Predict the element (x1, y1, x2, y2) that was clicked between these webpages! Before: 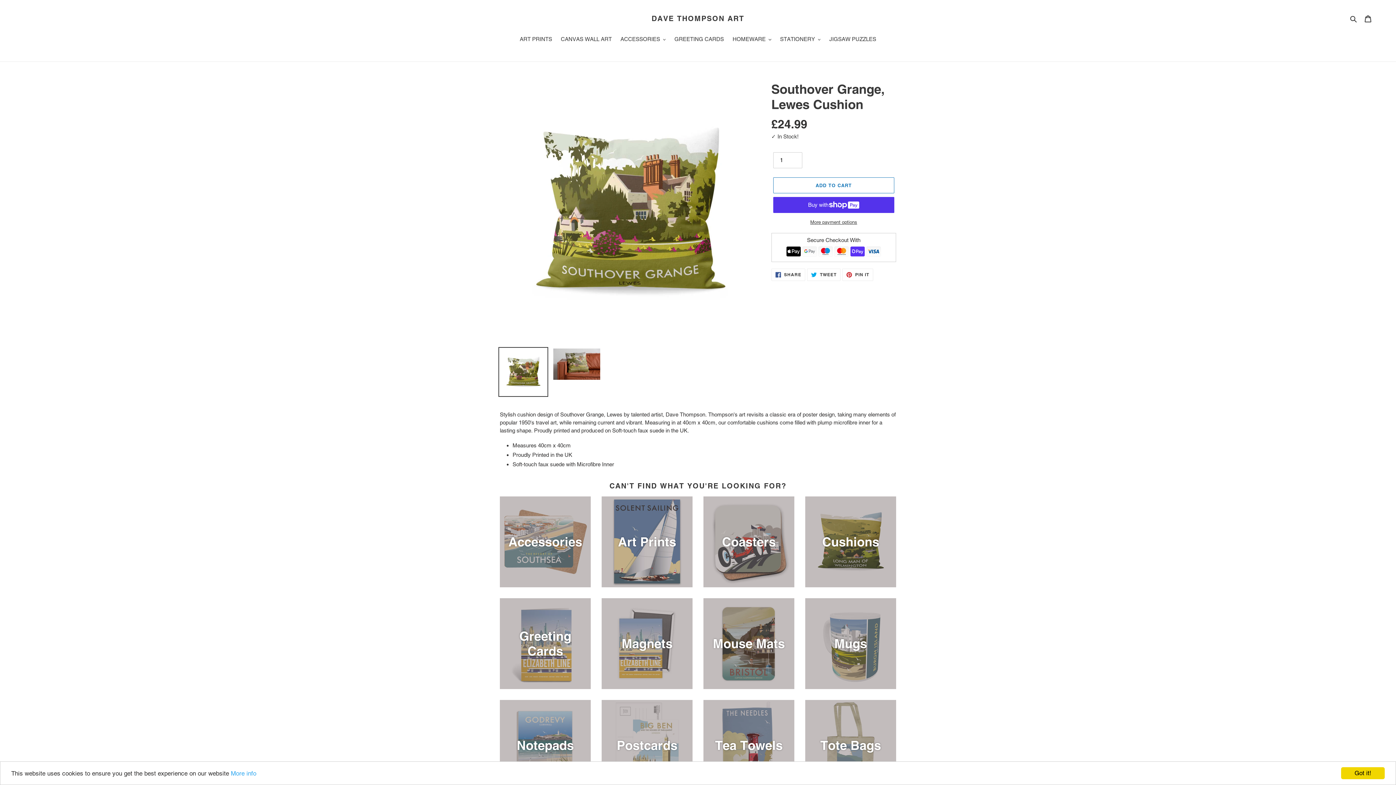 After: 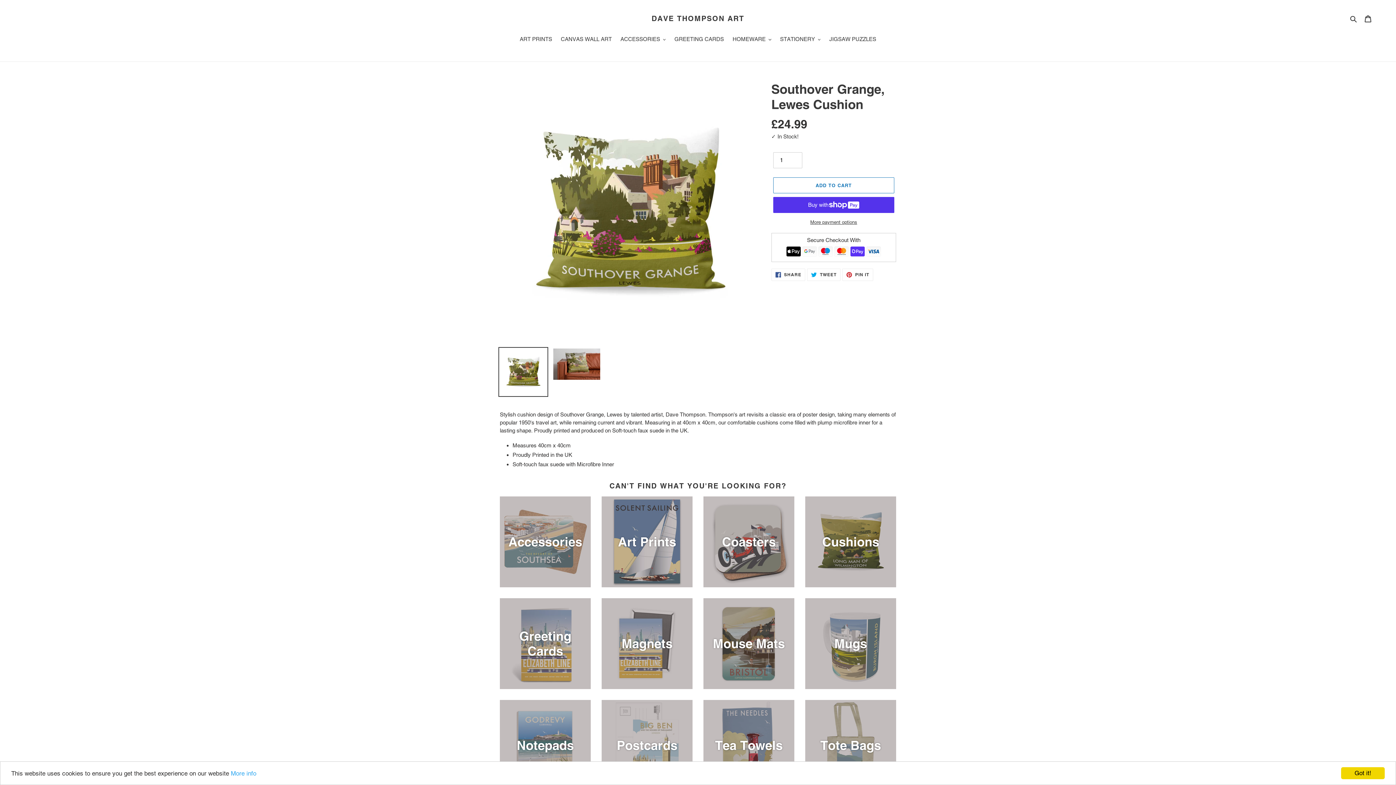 Action: bbox: (498, 347, 548, 396)